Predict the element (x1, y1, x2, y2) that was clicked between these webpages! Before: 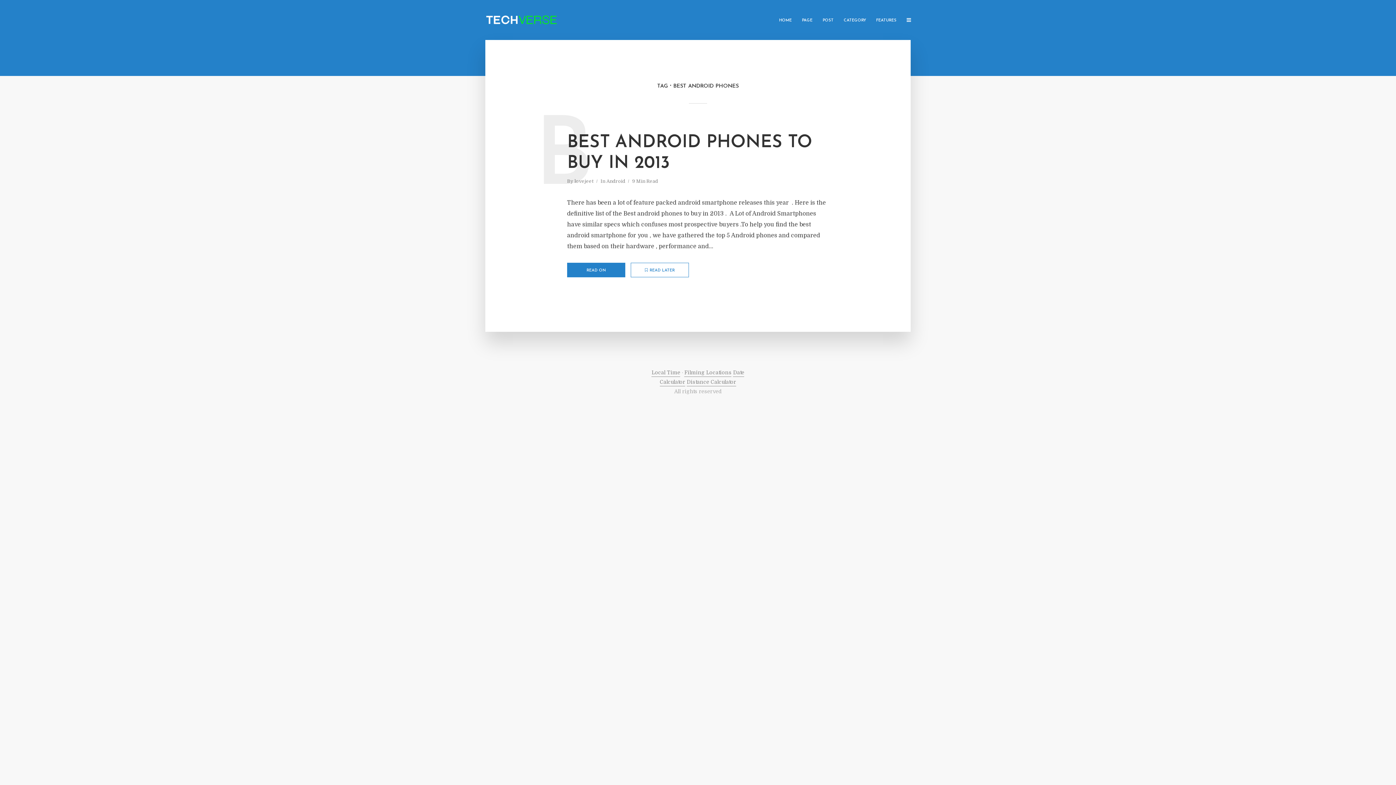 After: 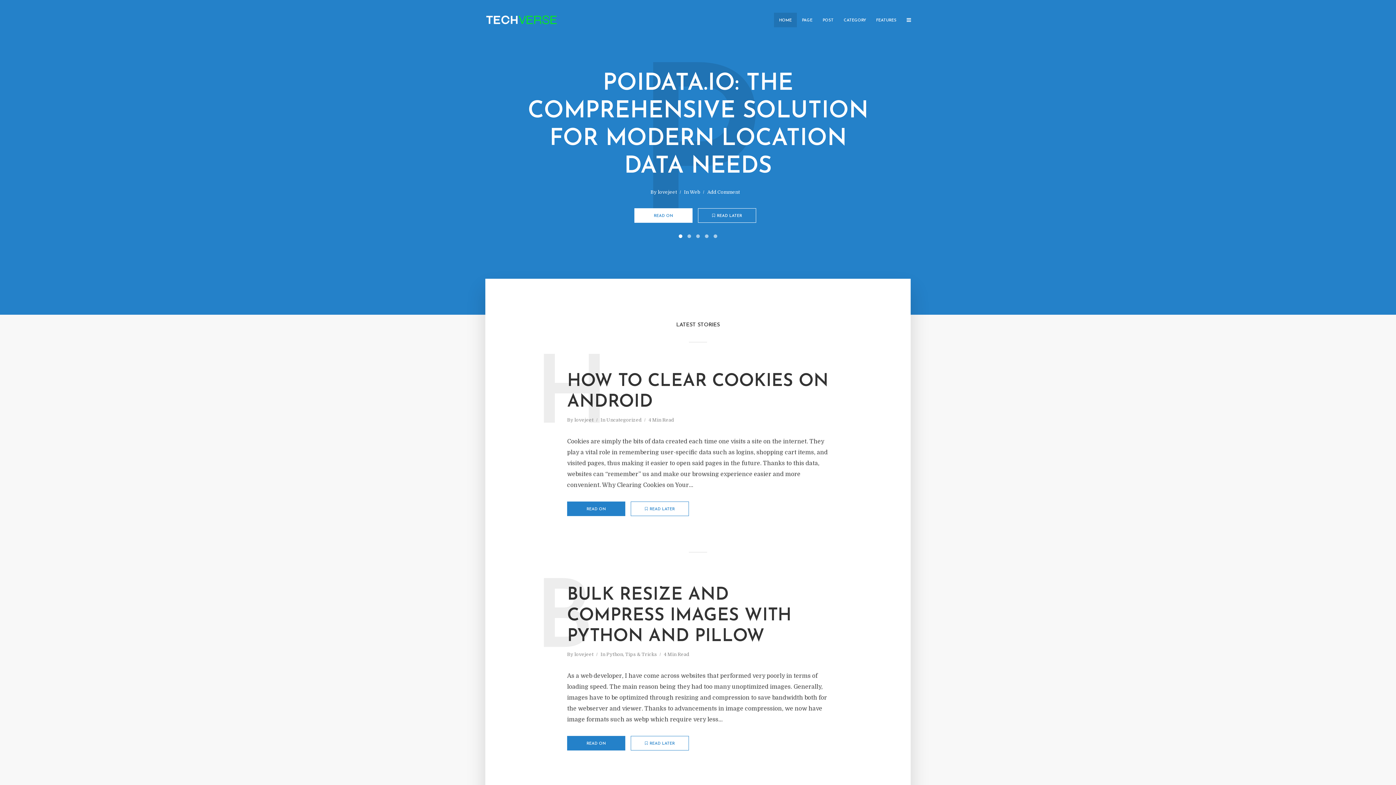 Action: label: HOME bbox: (774, 12, 797, 27)